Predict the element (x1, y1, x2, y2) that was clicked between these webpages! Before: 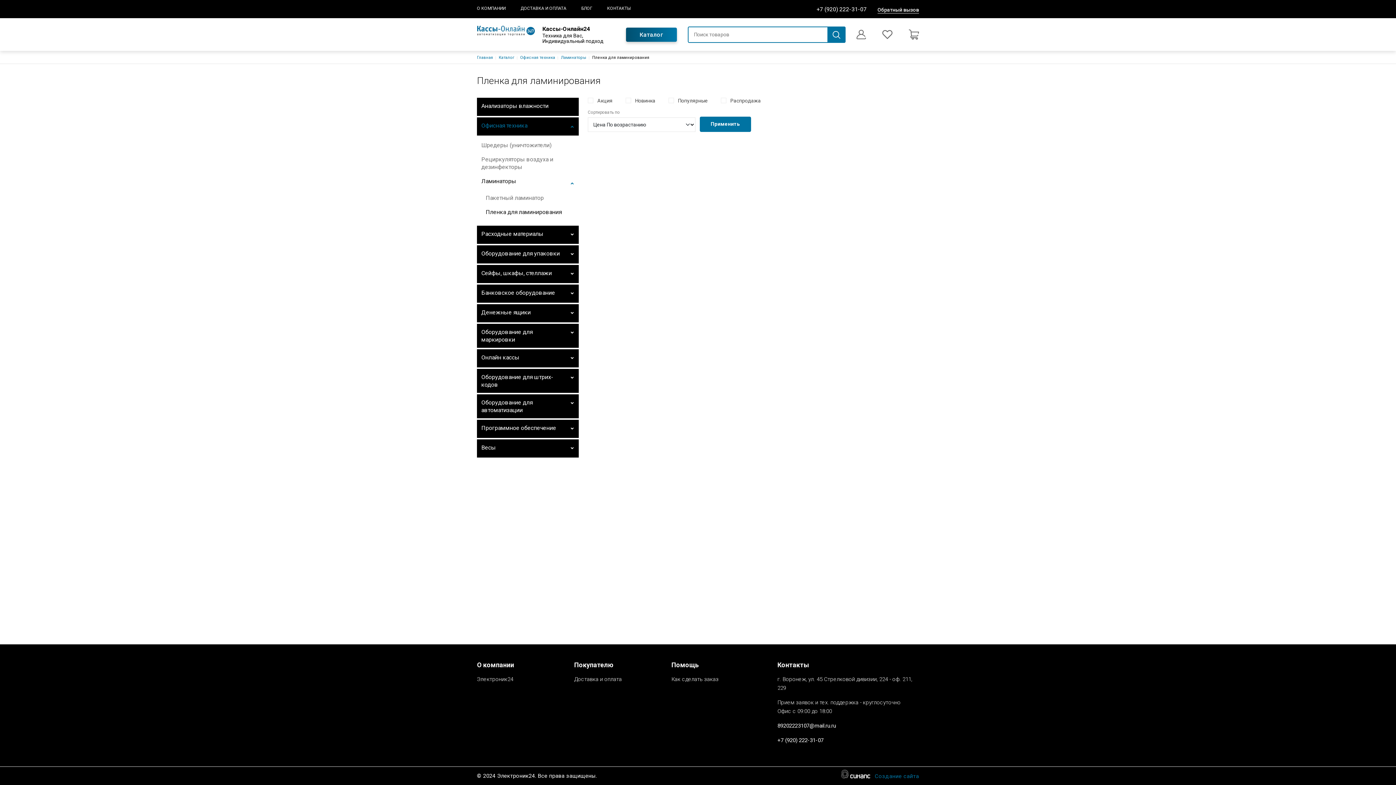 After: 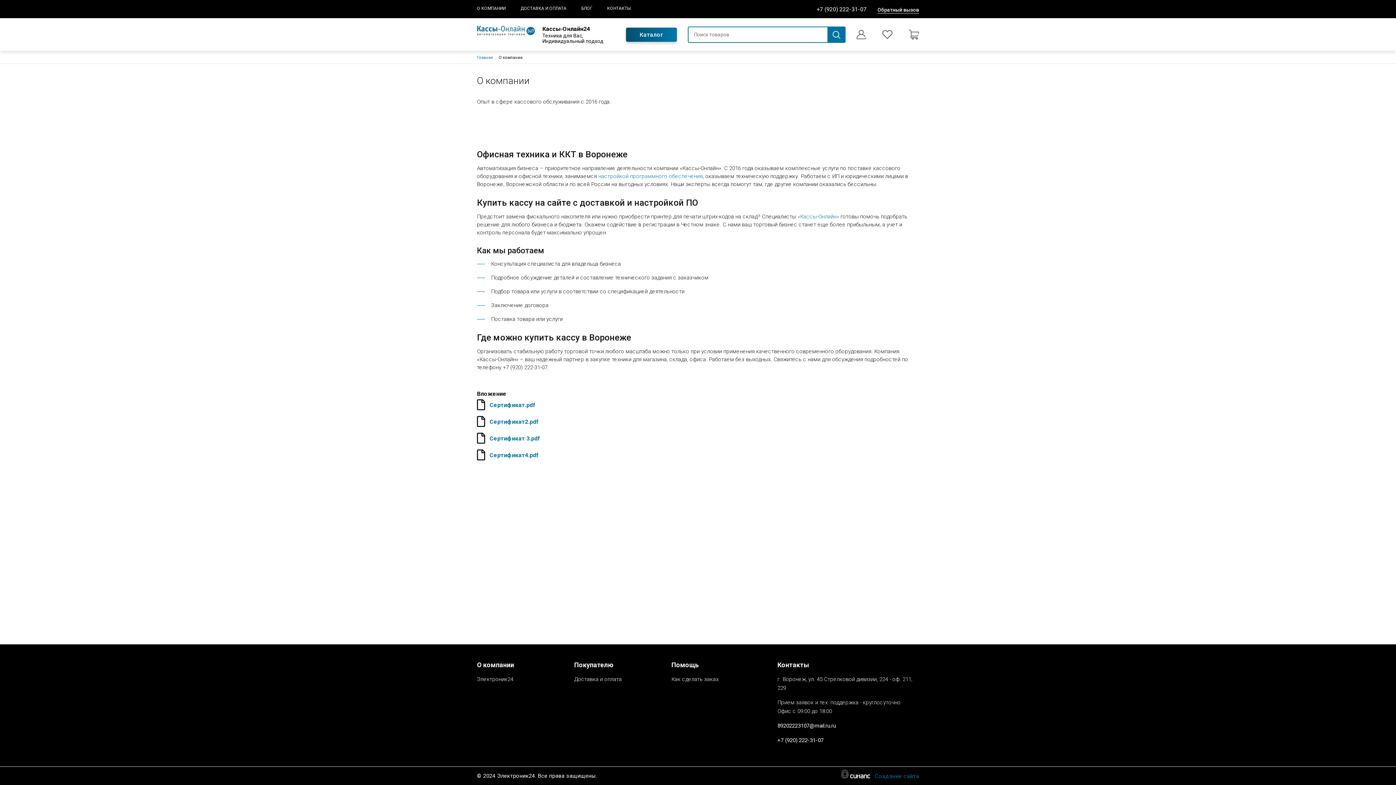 Action: bbox: (477, 5, 505, 11) label: О КОМПАНИИ